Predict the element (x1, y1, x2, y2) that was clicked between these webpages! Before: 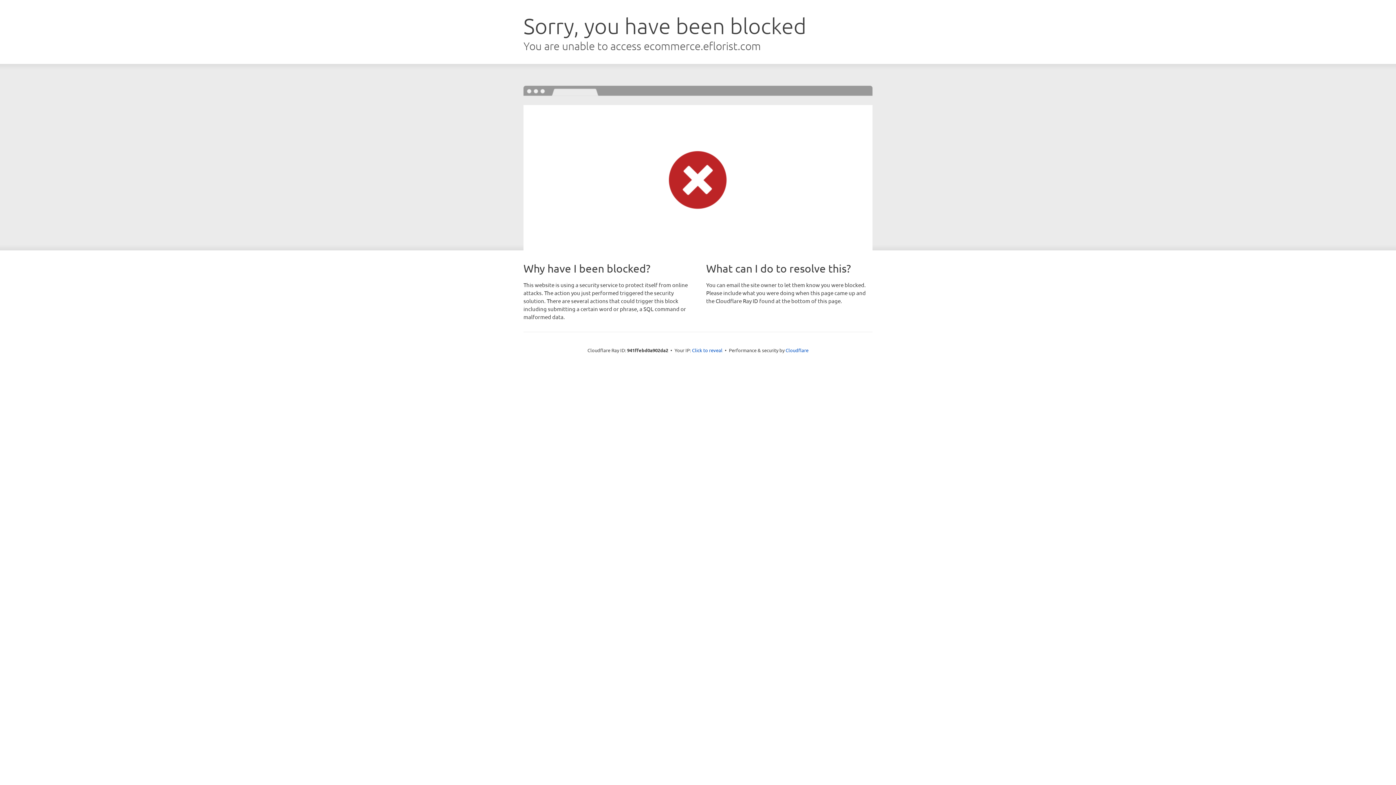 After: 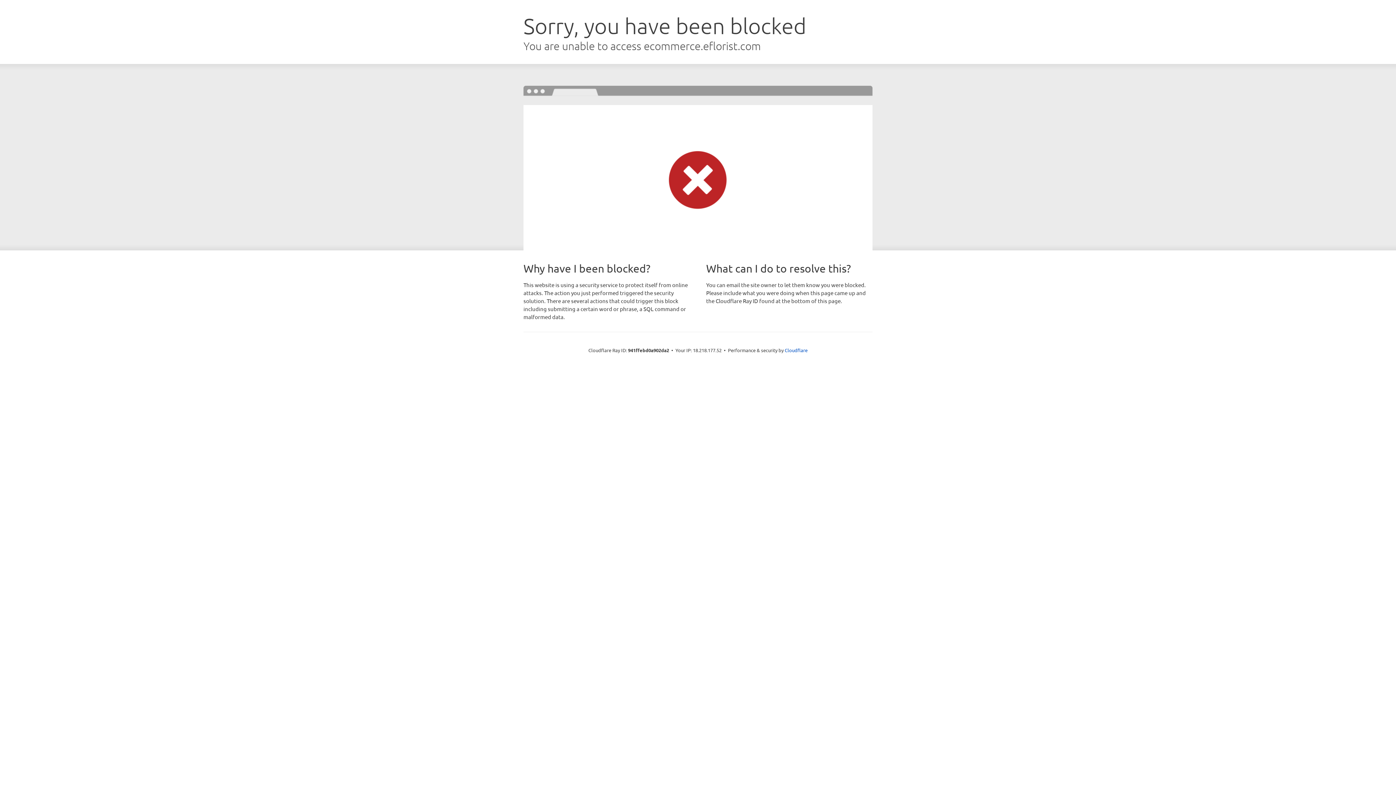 Action: bbox: (692, 346, 722, 353) label: Click to reveal